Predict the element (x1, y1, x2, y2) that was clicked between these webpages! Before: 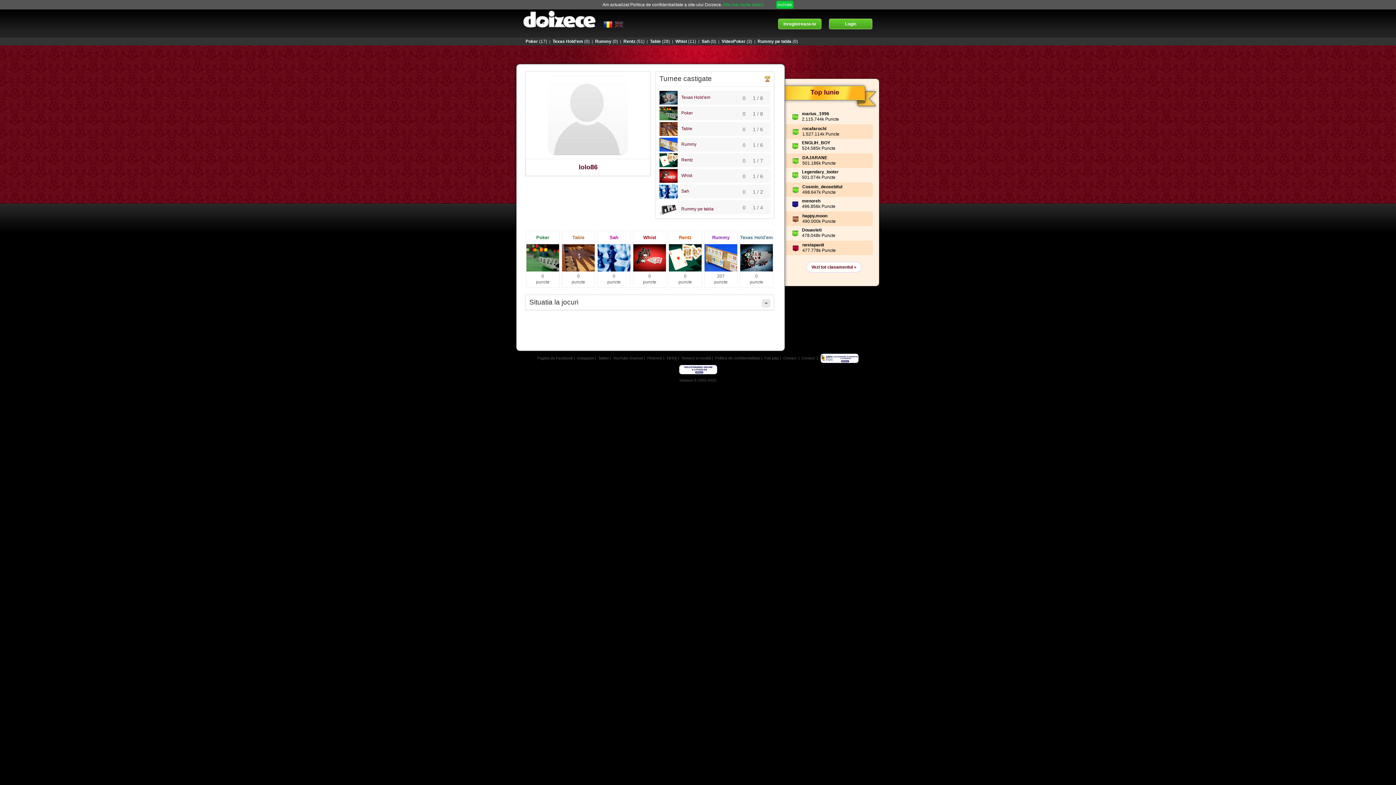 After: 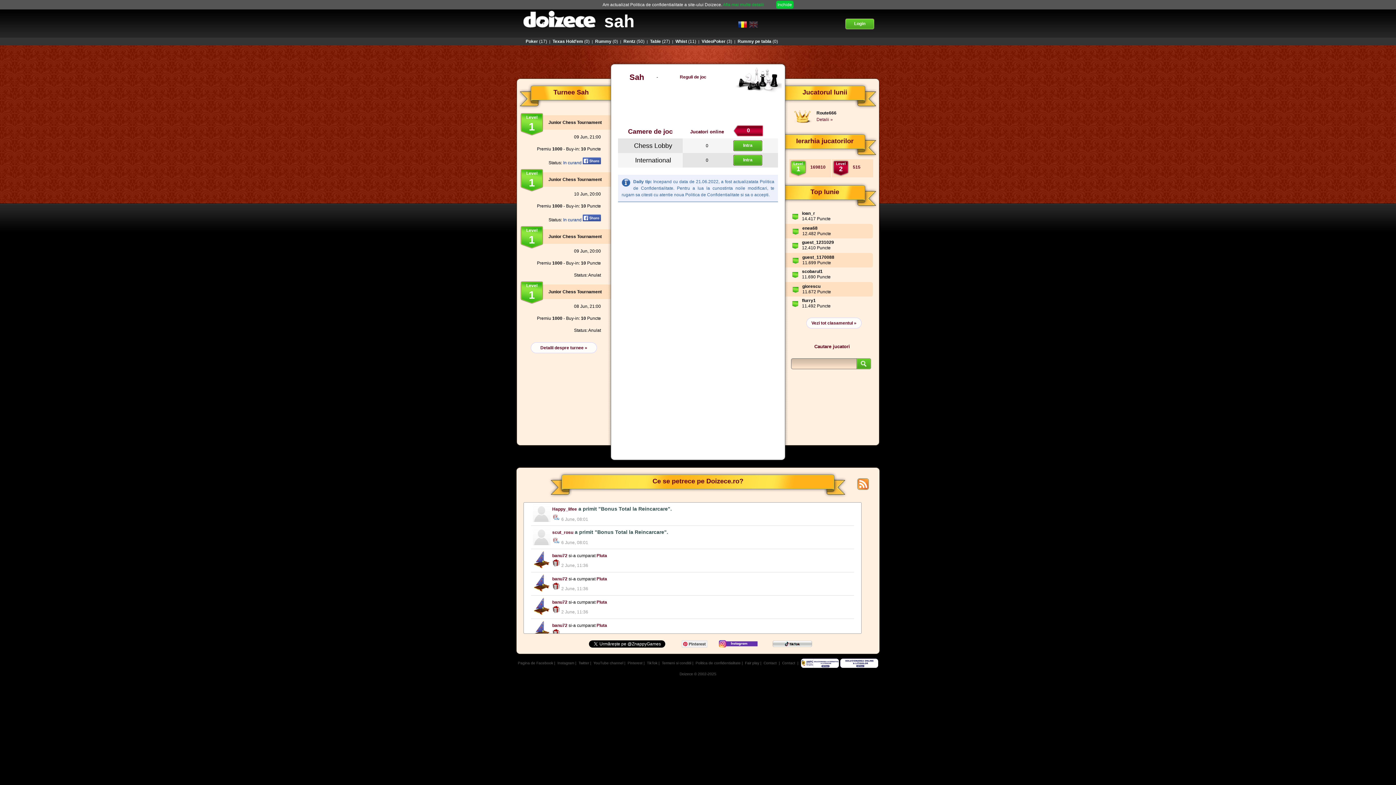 Action: bbox: (659, 188, 689, 193) label: Sah
1 / 2
0